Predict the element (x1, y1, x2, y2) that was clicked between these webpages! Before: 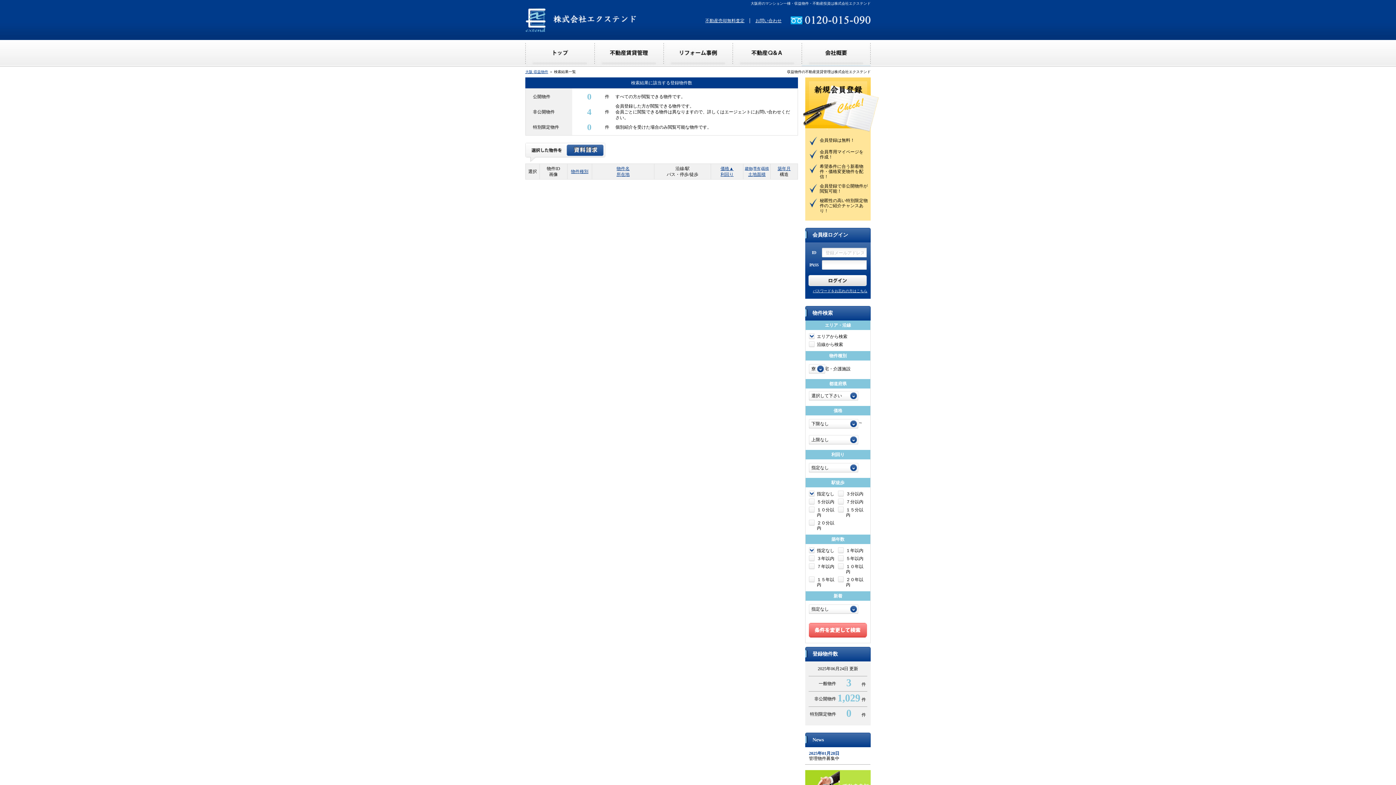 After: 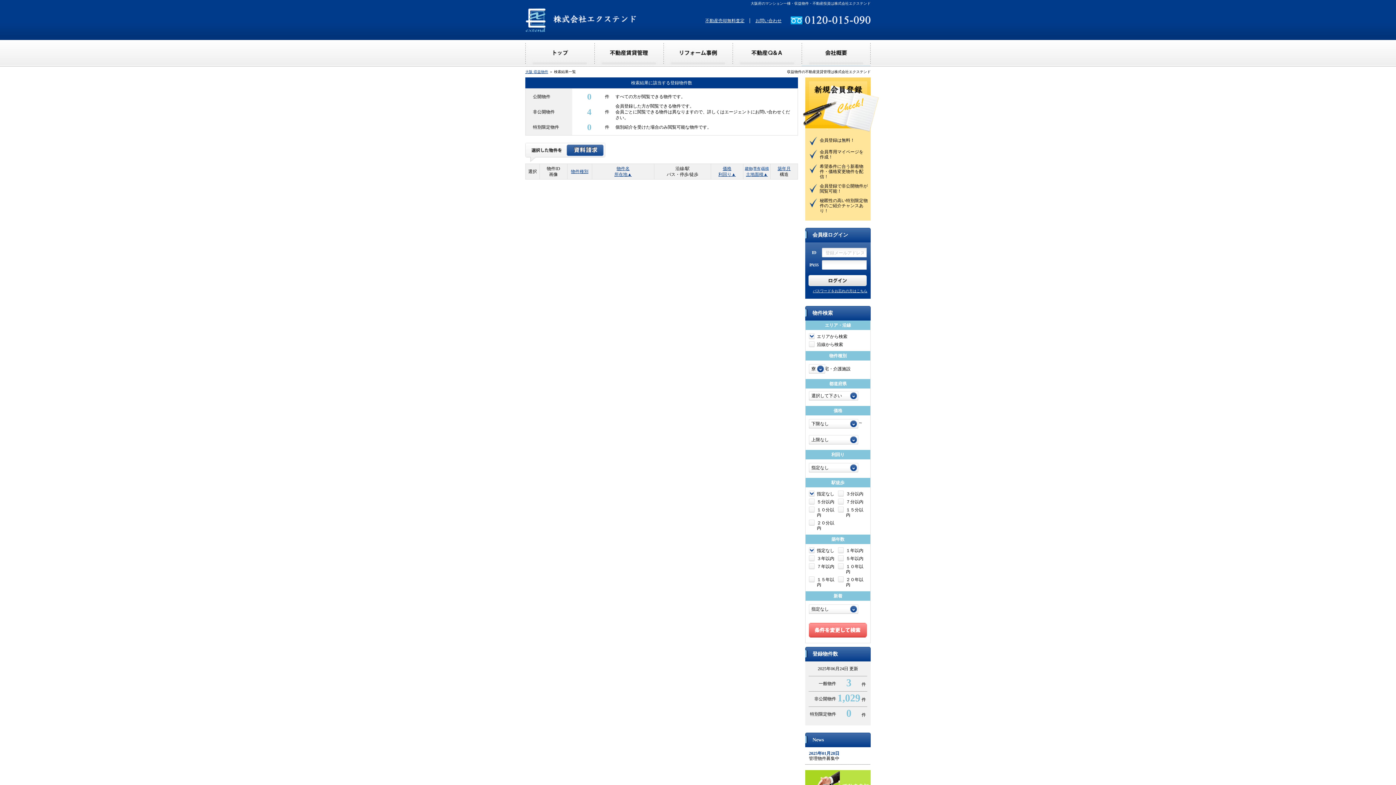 Action: label: 所在地 bbox: (616, 172, 629, 177)